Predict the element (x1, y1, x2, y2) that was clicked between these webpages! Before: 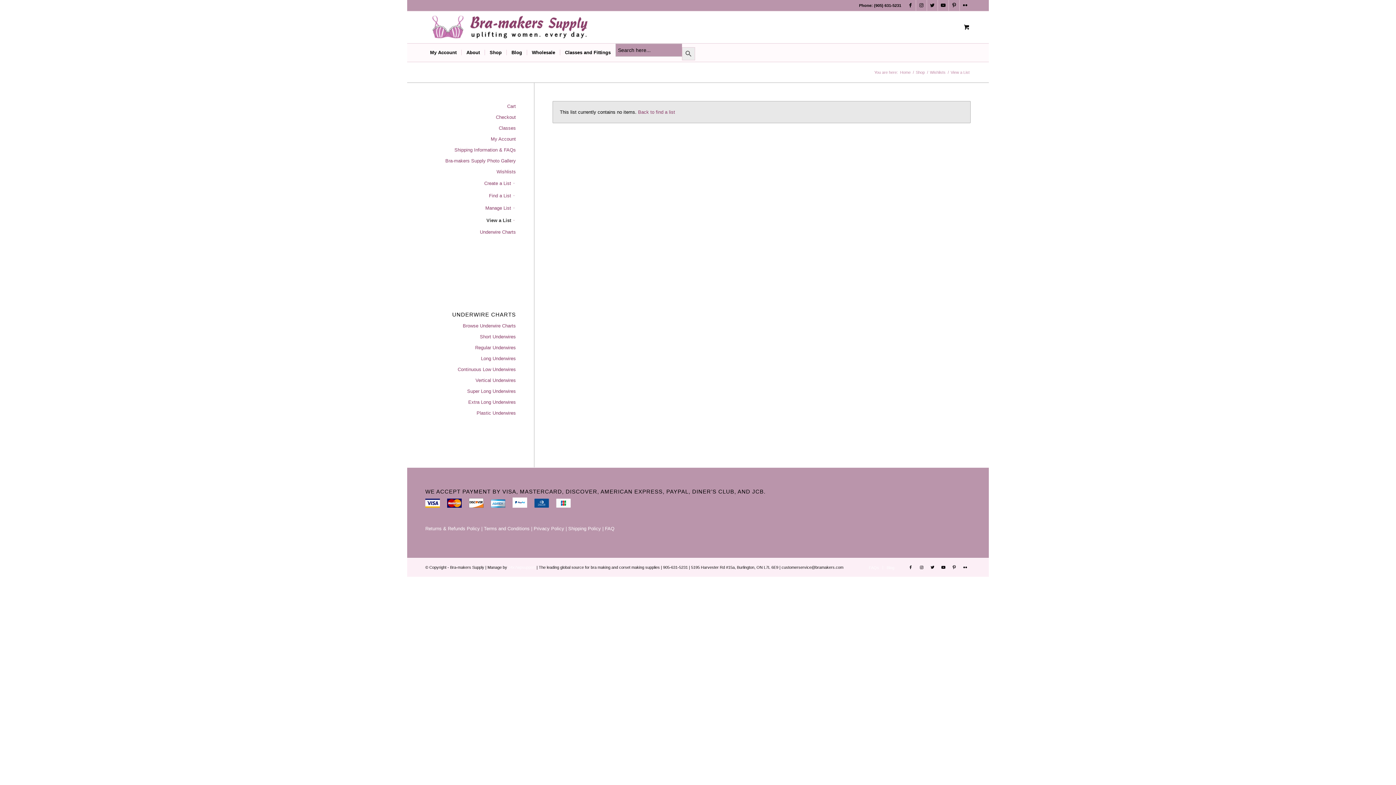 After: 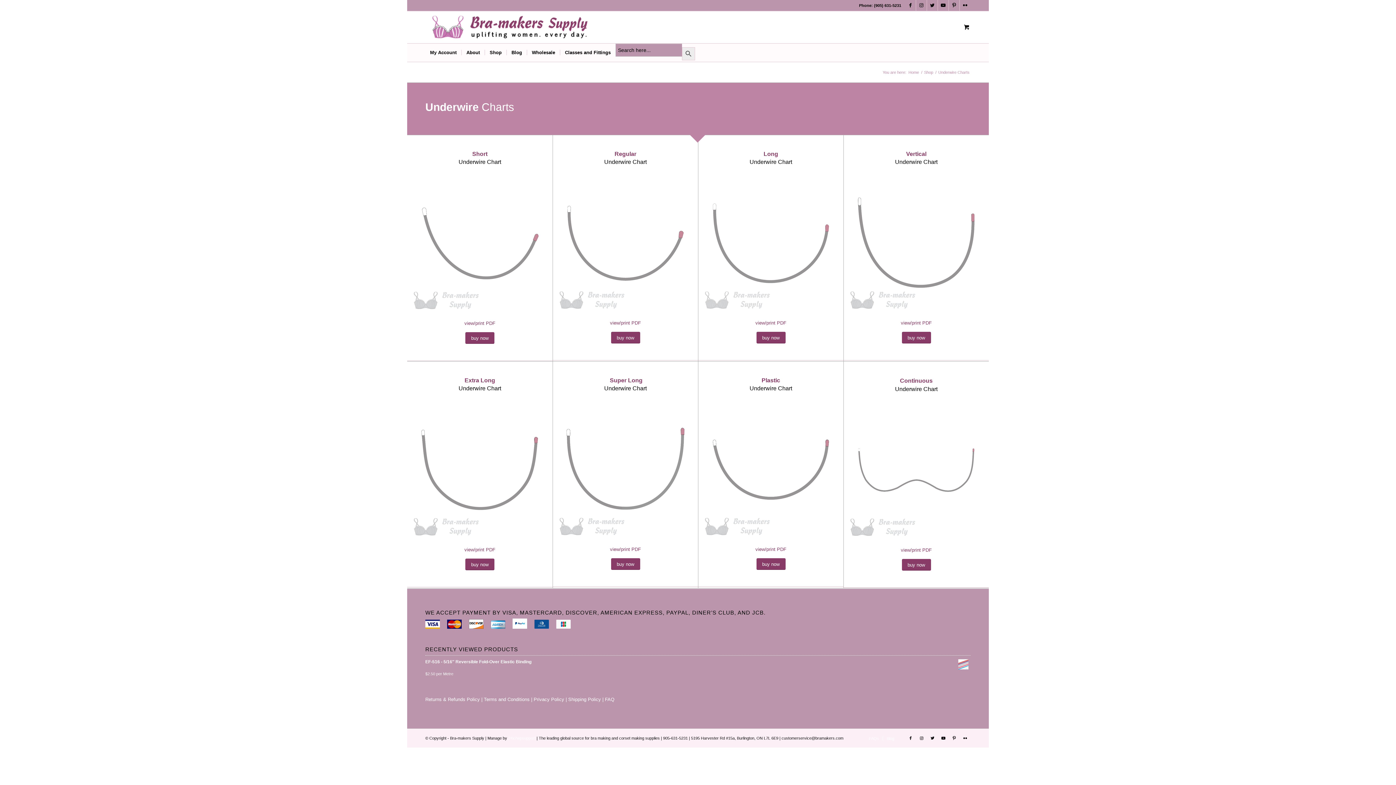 Action: label: Extra Long Underwires bbox: (425, 397, 516, 408)